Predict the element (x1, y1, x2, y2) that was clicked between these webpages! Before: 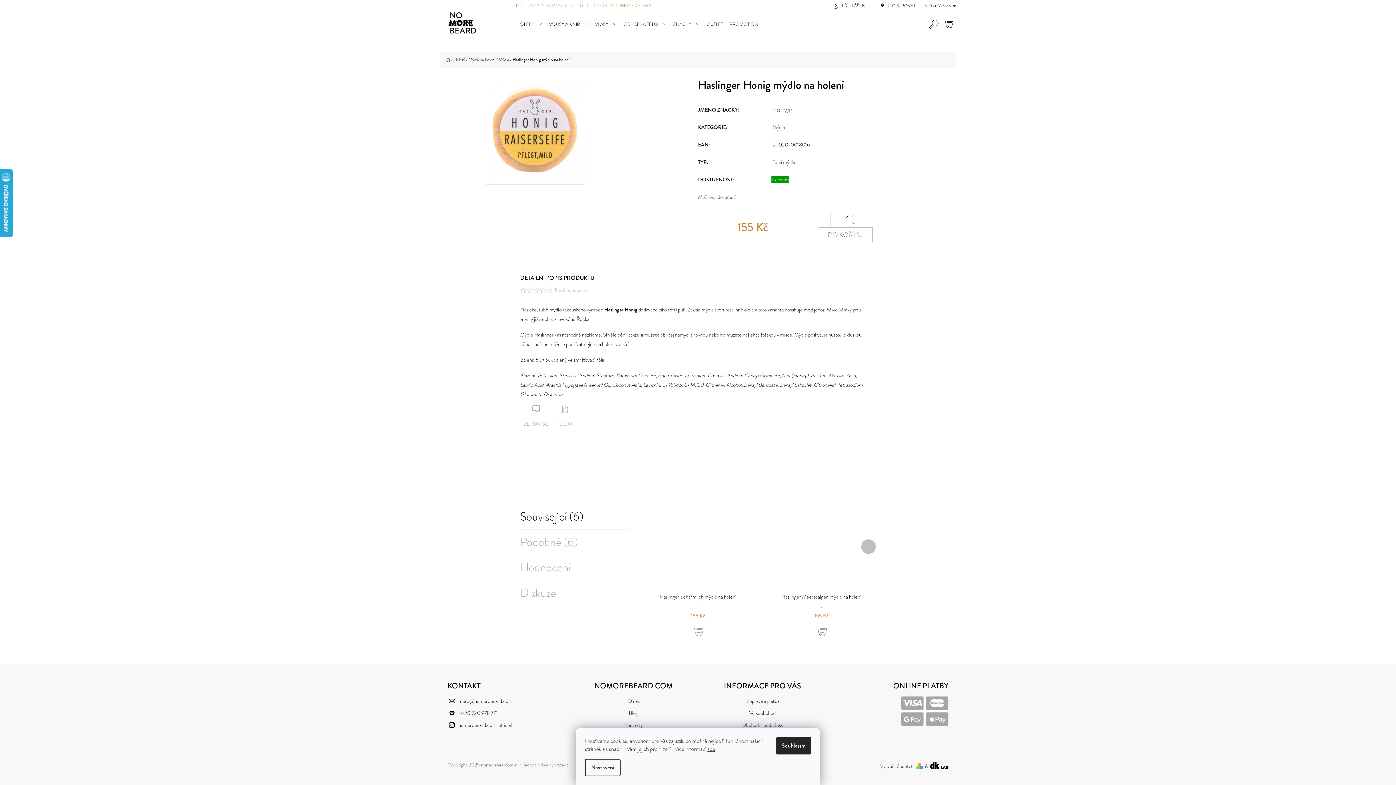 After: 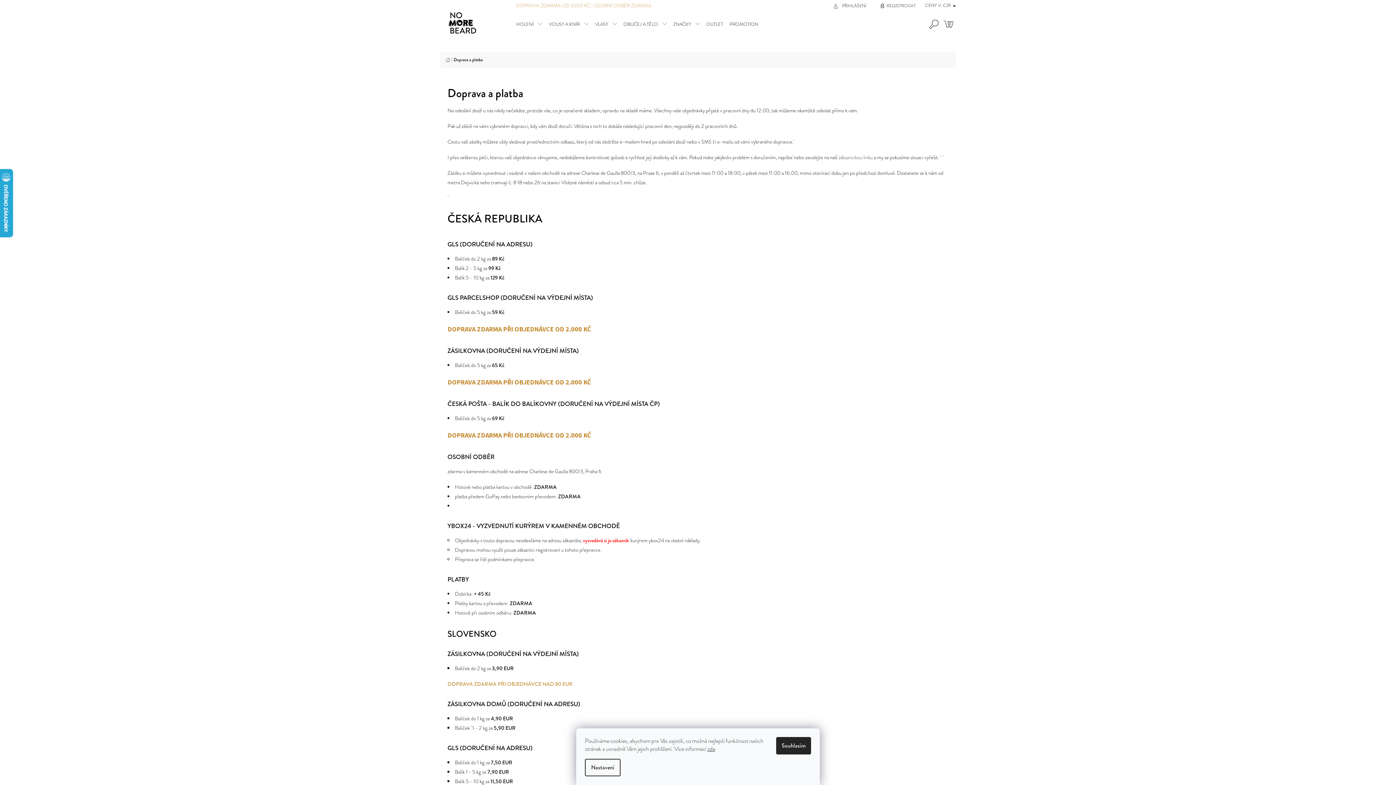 Action: bbox: (745, 697, 779, 705) label: Doprava a platba